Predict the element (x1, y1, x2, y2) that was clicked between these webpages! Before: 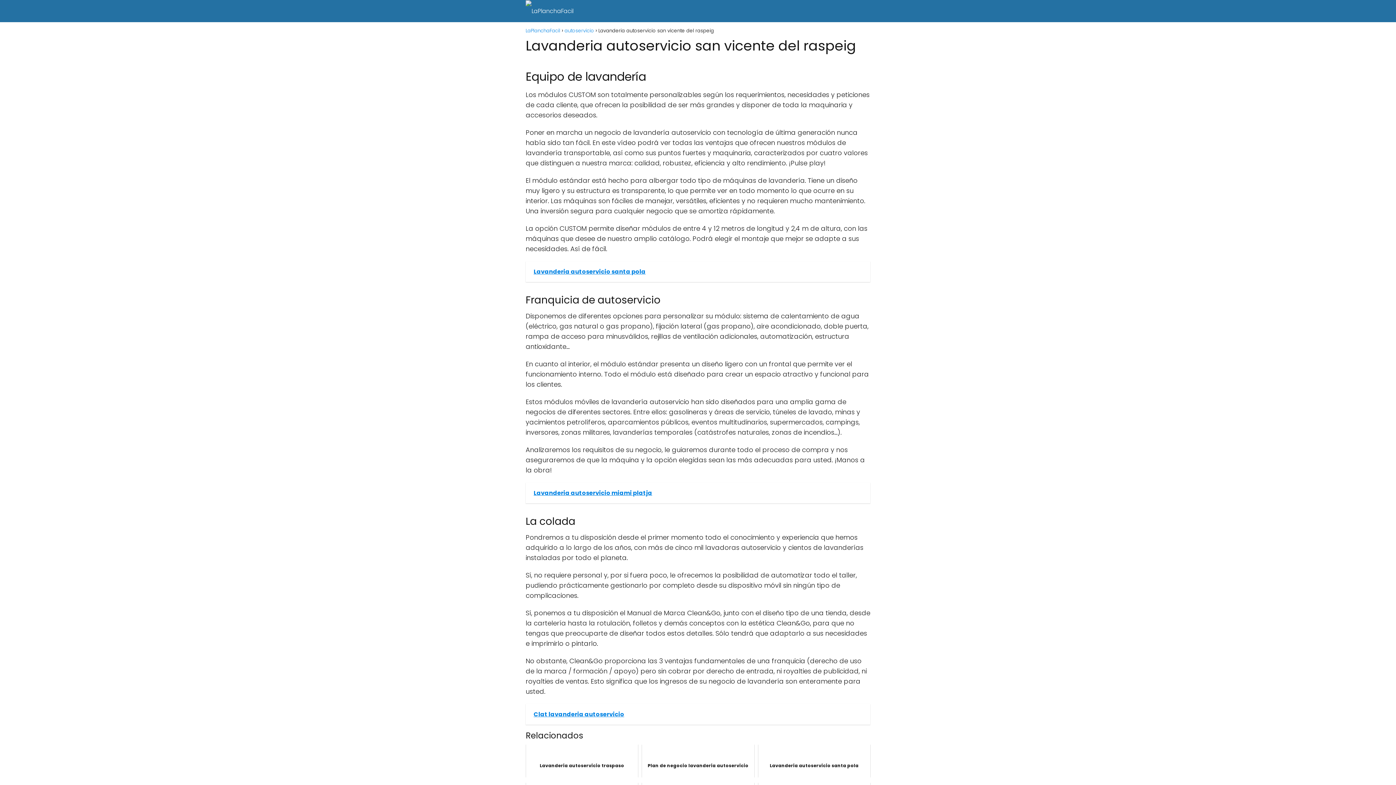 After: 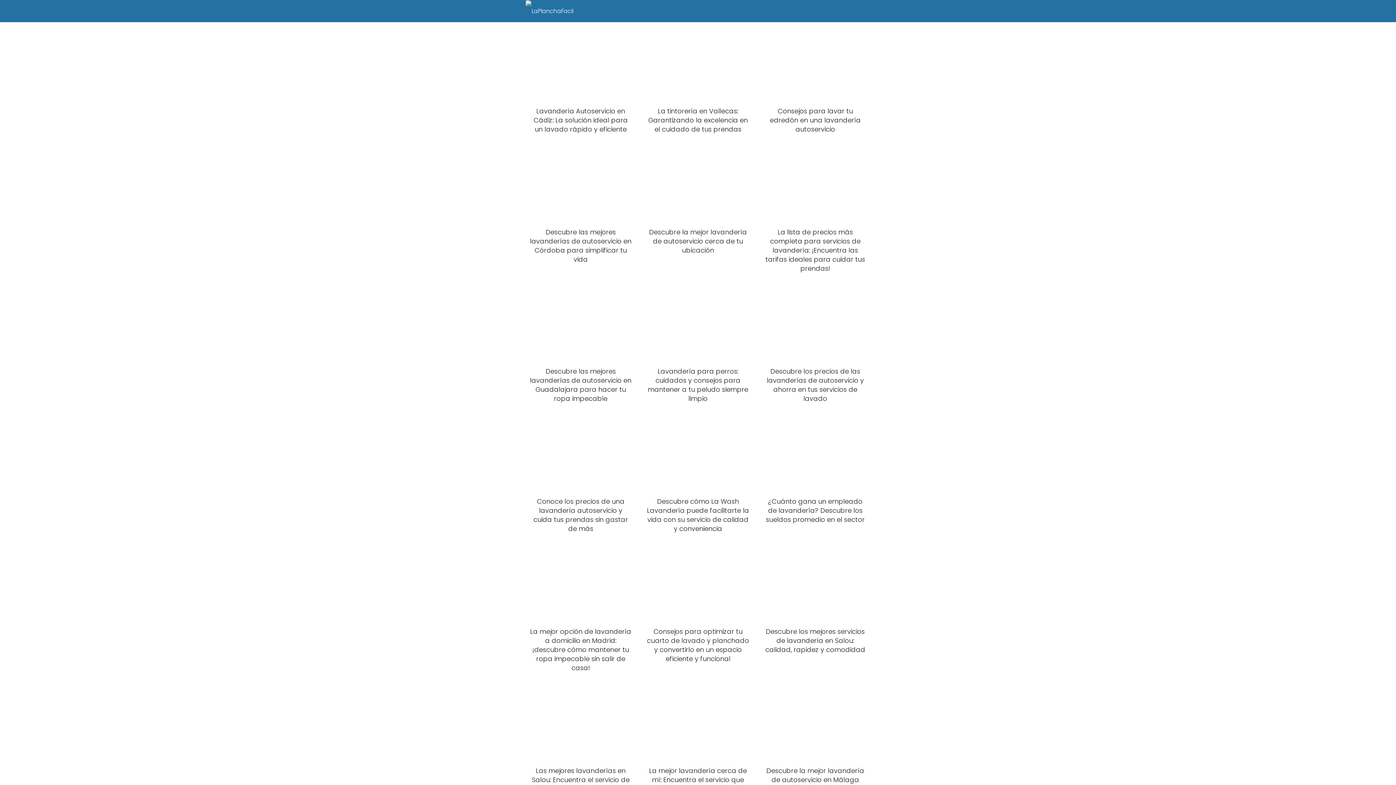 Action: bbox: (525, 6, 573, 14)